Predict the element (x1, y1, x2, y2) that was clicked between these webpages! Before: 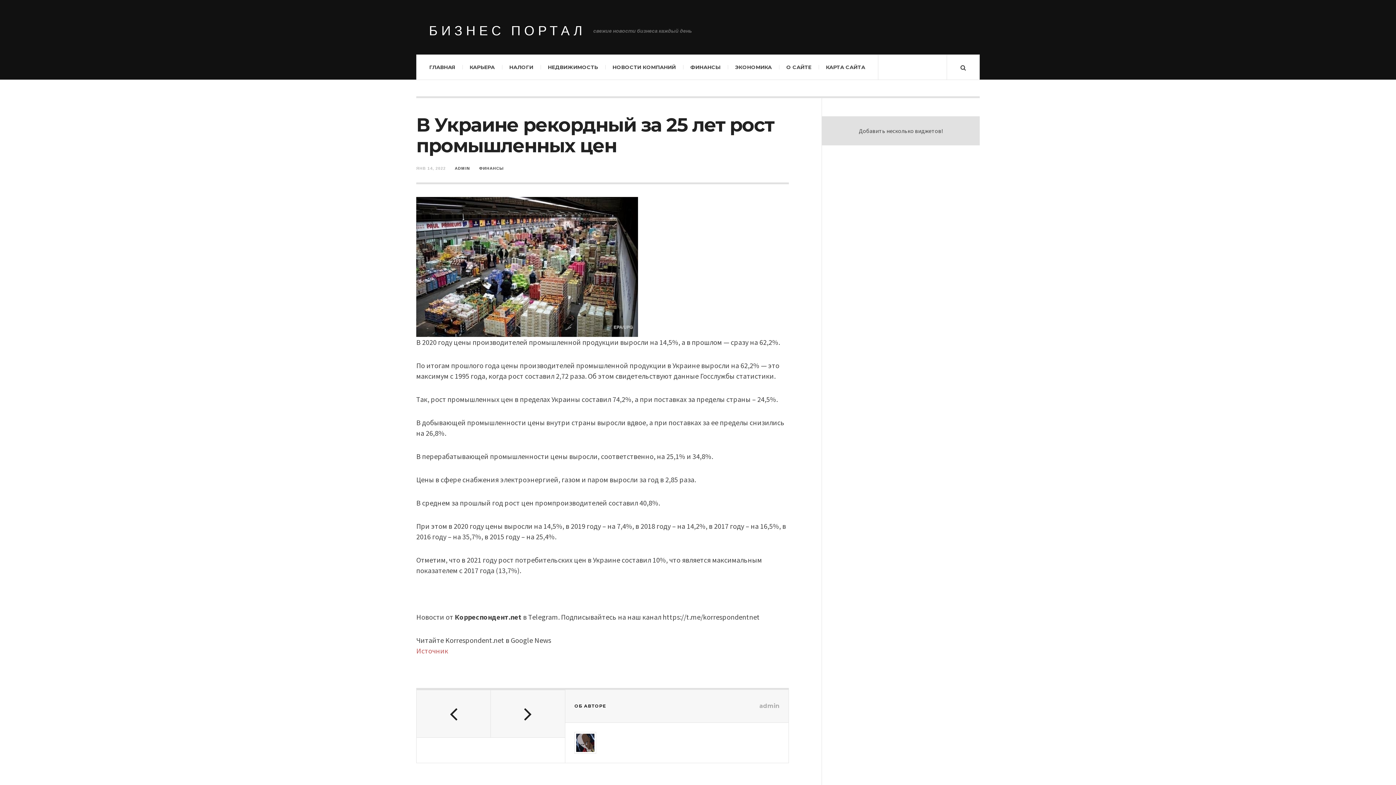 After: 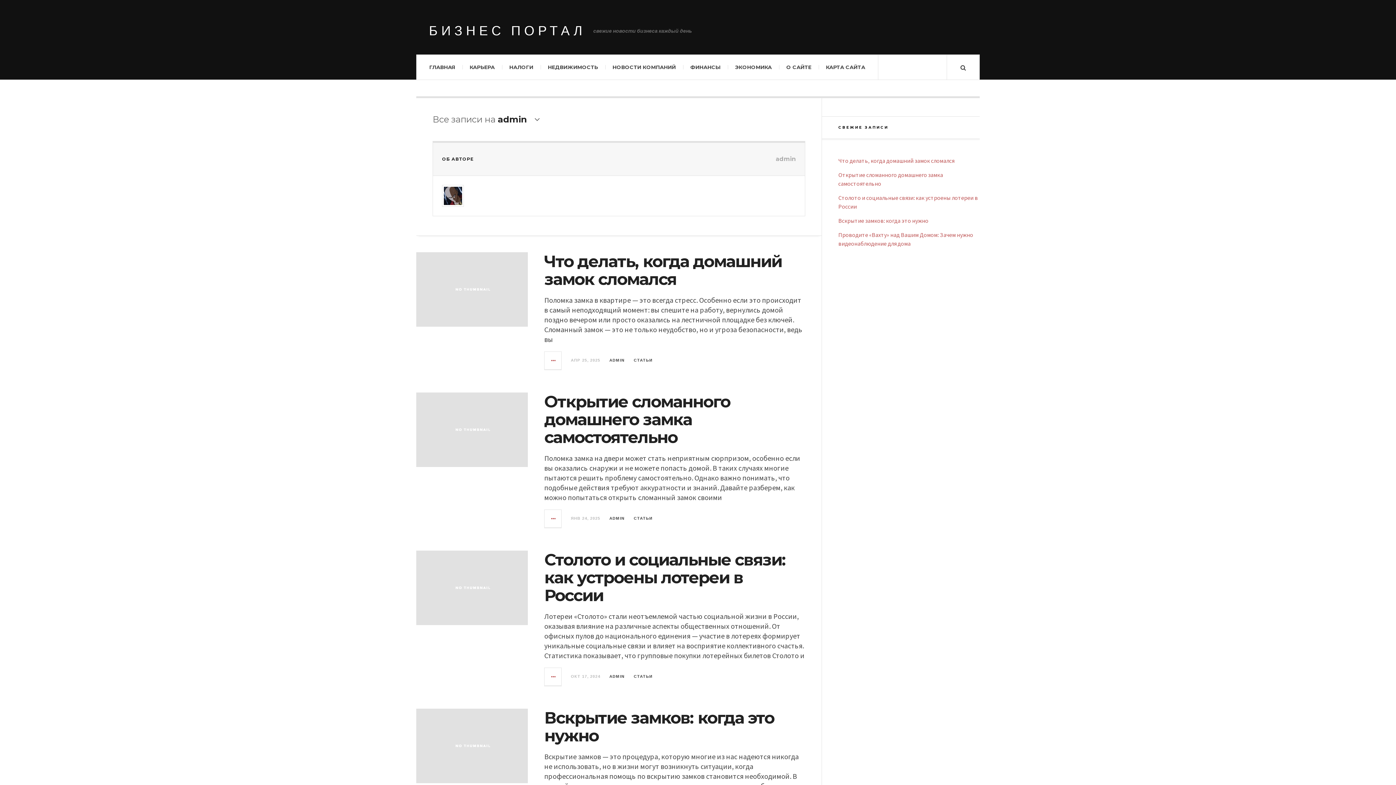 Action: bbox: (454, 166, 470, 170) label: ADMIN